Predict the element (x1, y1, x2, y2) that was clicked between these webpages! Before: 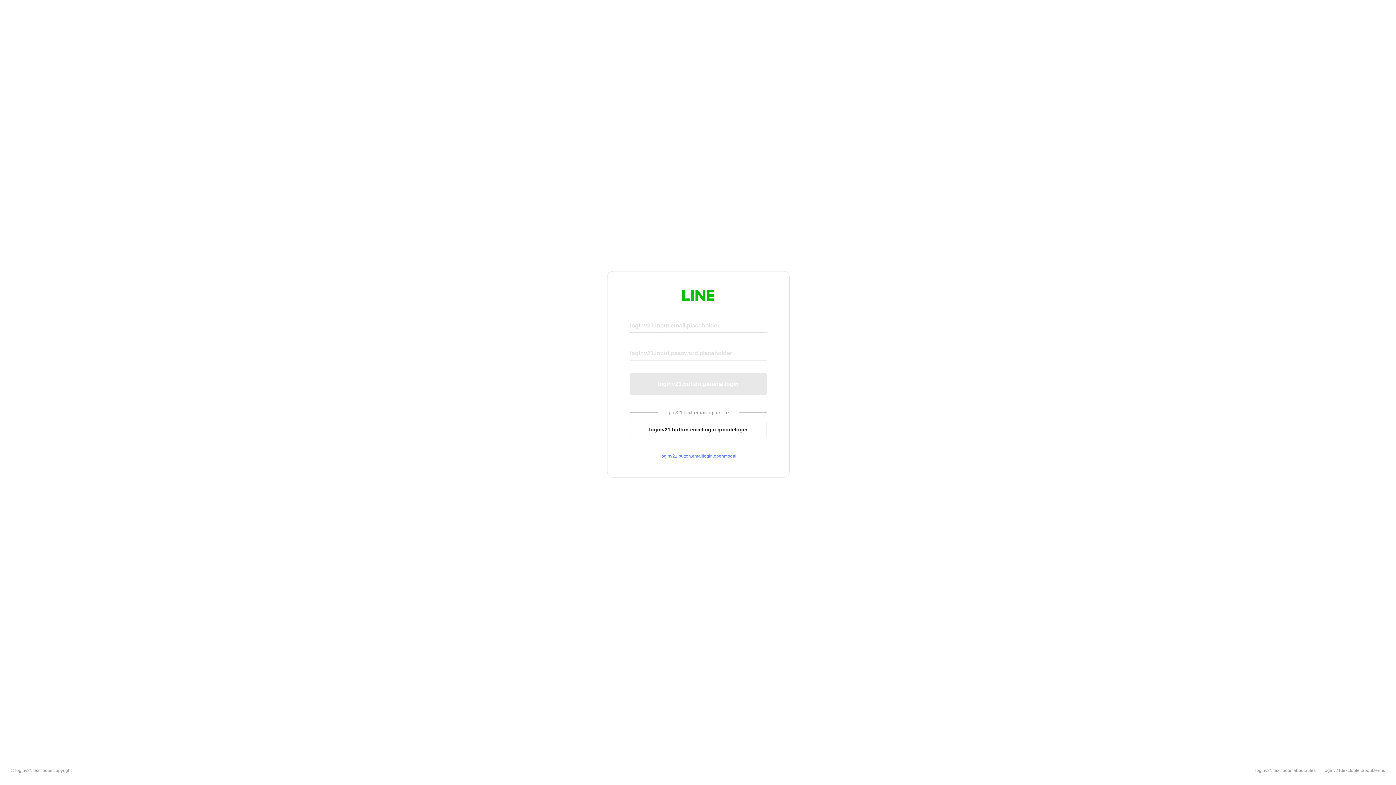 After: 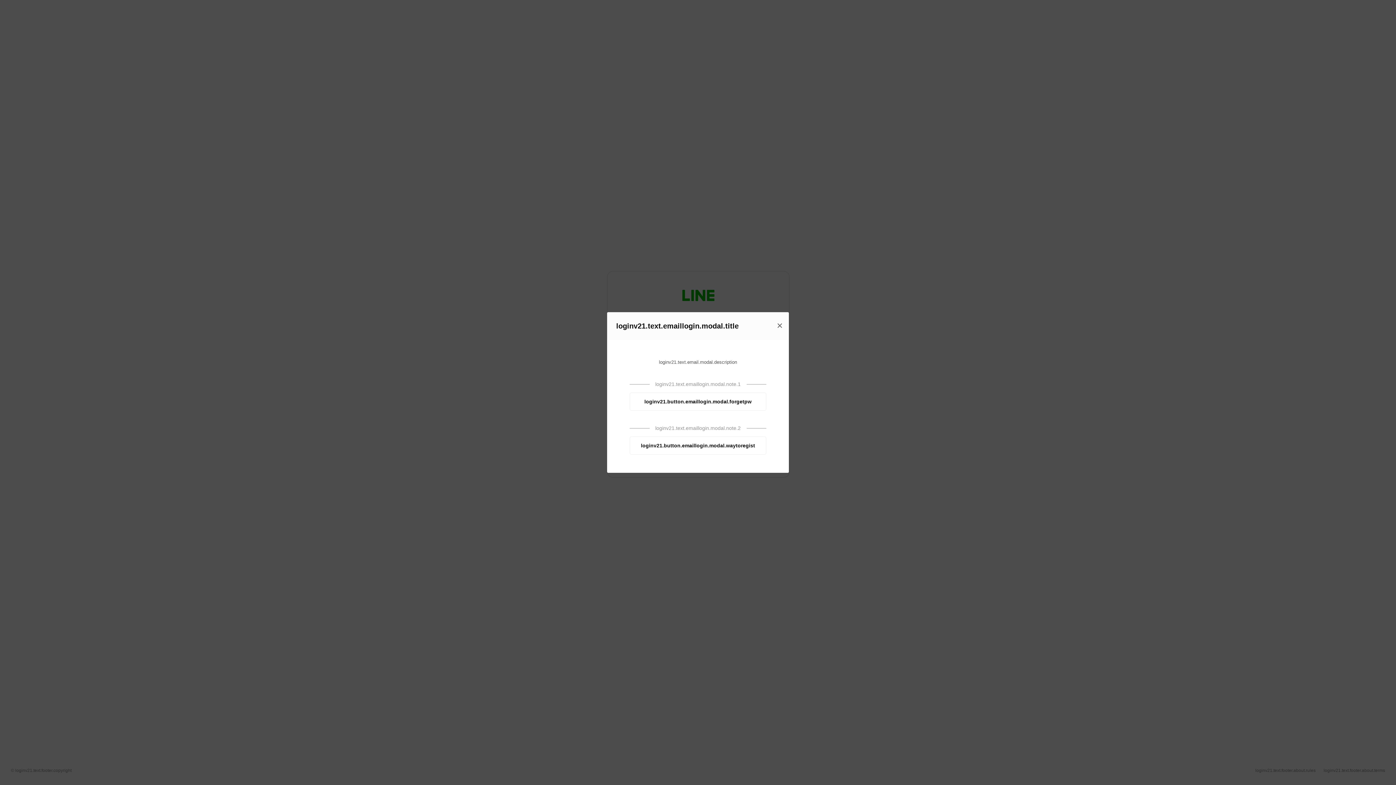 Action: bbox: (630, 453, 766, 459) label: loginv21.button.emaillogin.openmodal